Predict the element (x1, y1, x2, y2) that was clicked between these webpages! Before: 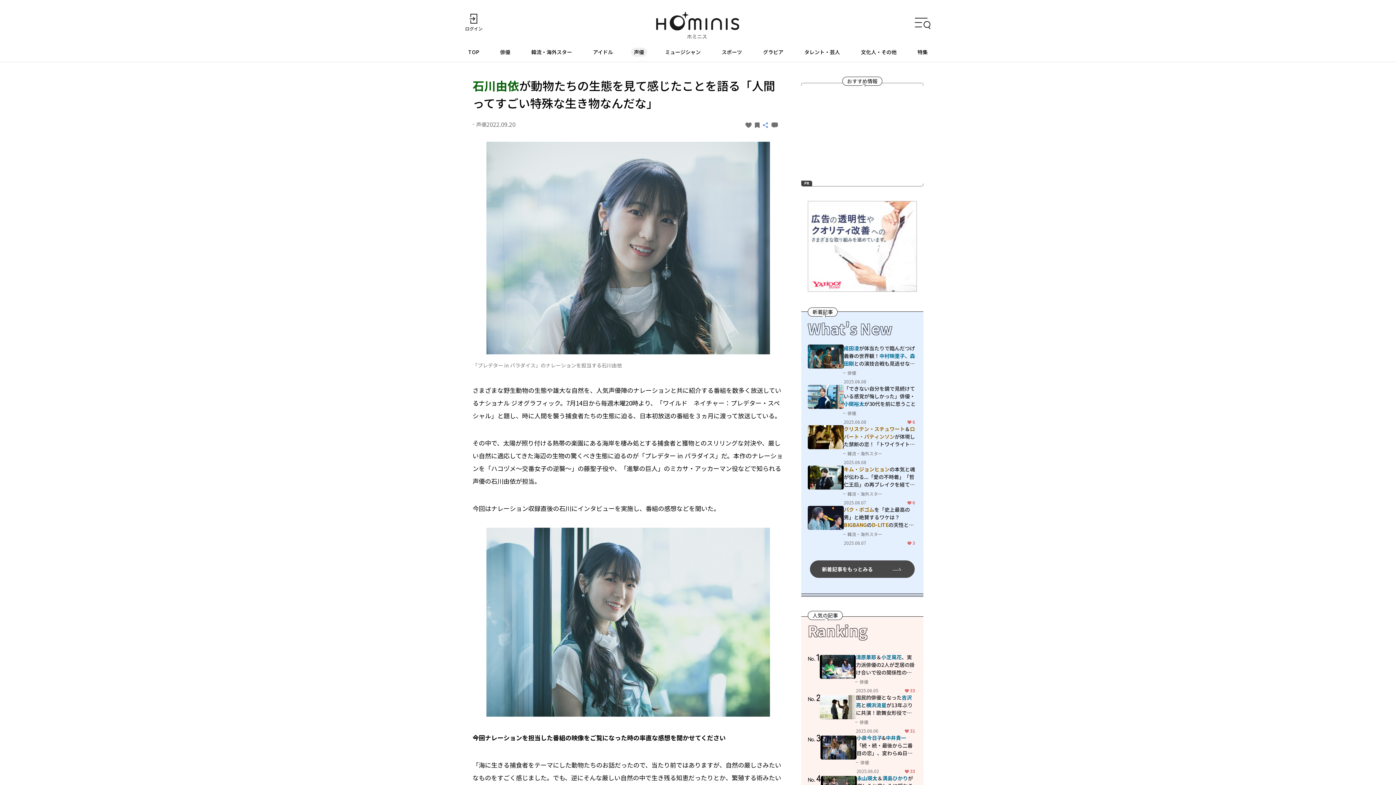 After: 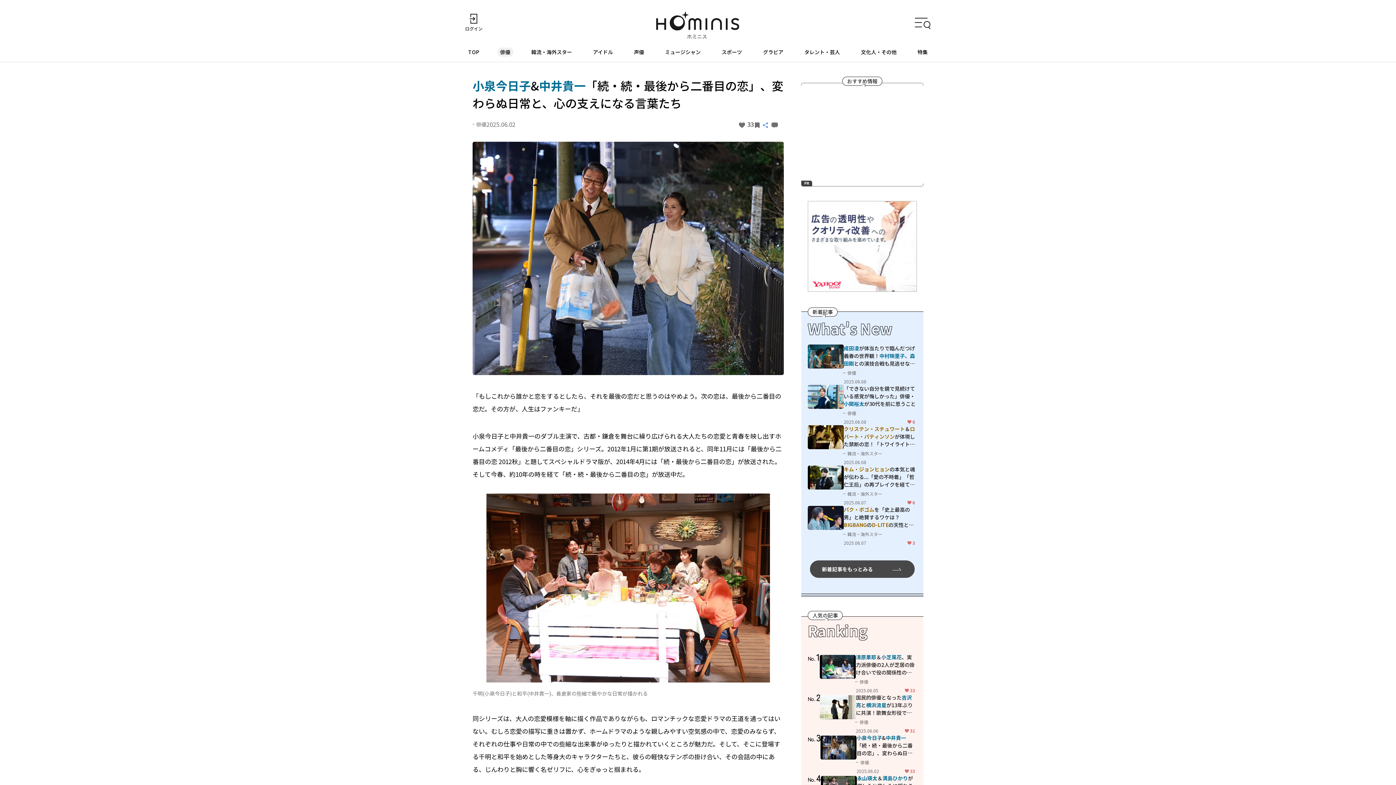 Action: label: No.3

小泉今日子&中井貴一「続・続・最後から二番目の恋」、変わらぬ日常と、心の支えになる言葉たち

俳優

2025.06.02

33 bbox: (808, 734, 917, 774)